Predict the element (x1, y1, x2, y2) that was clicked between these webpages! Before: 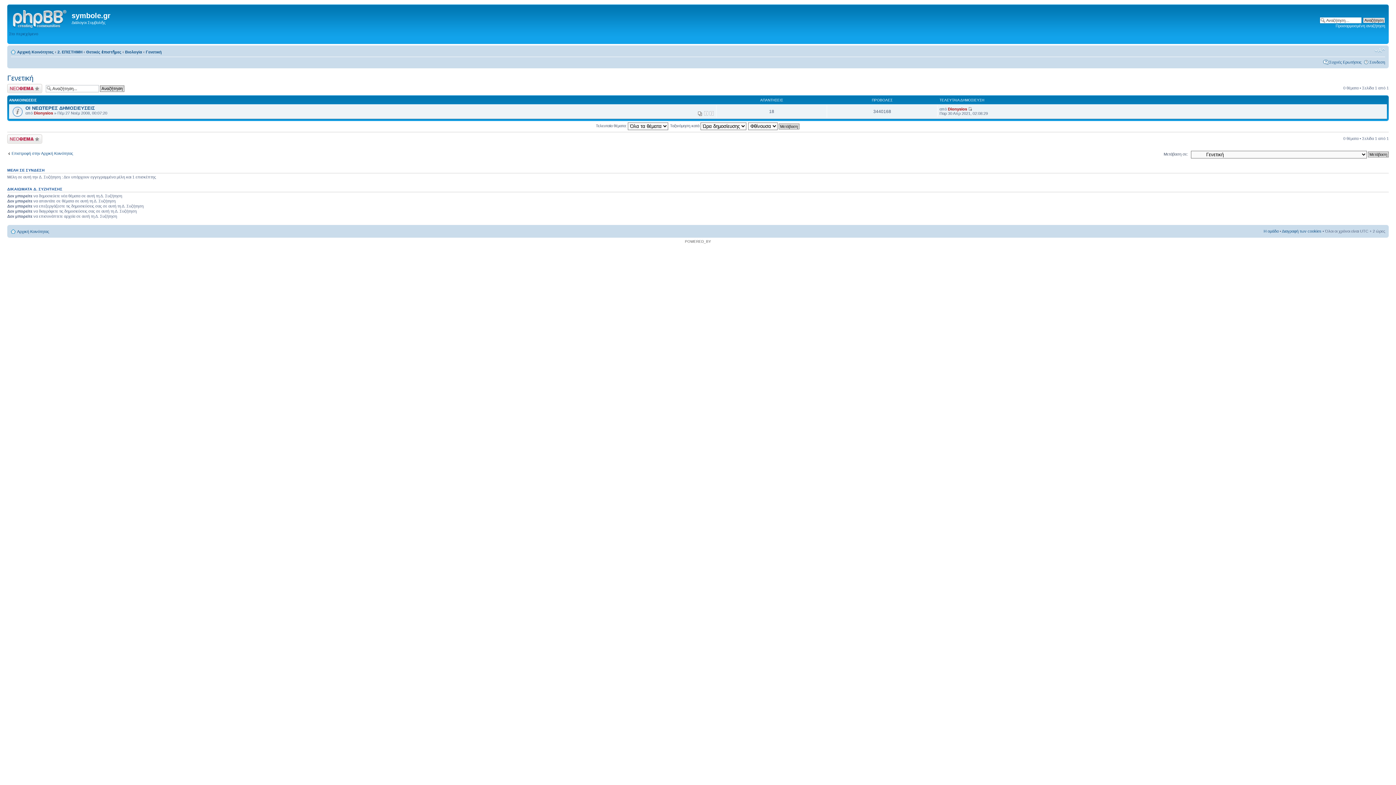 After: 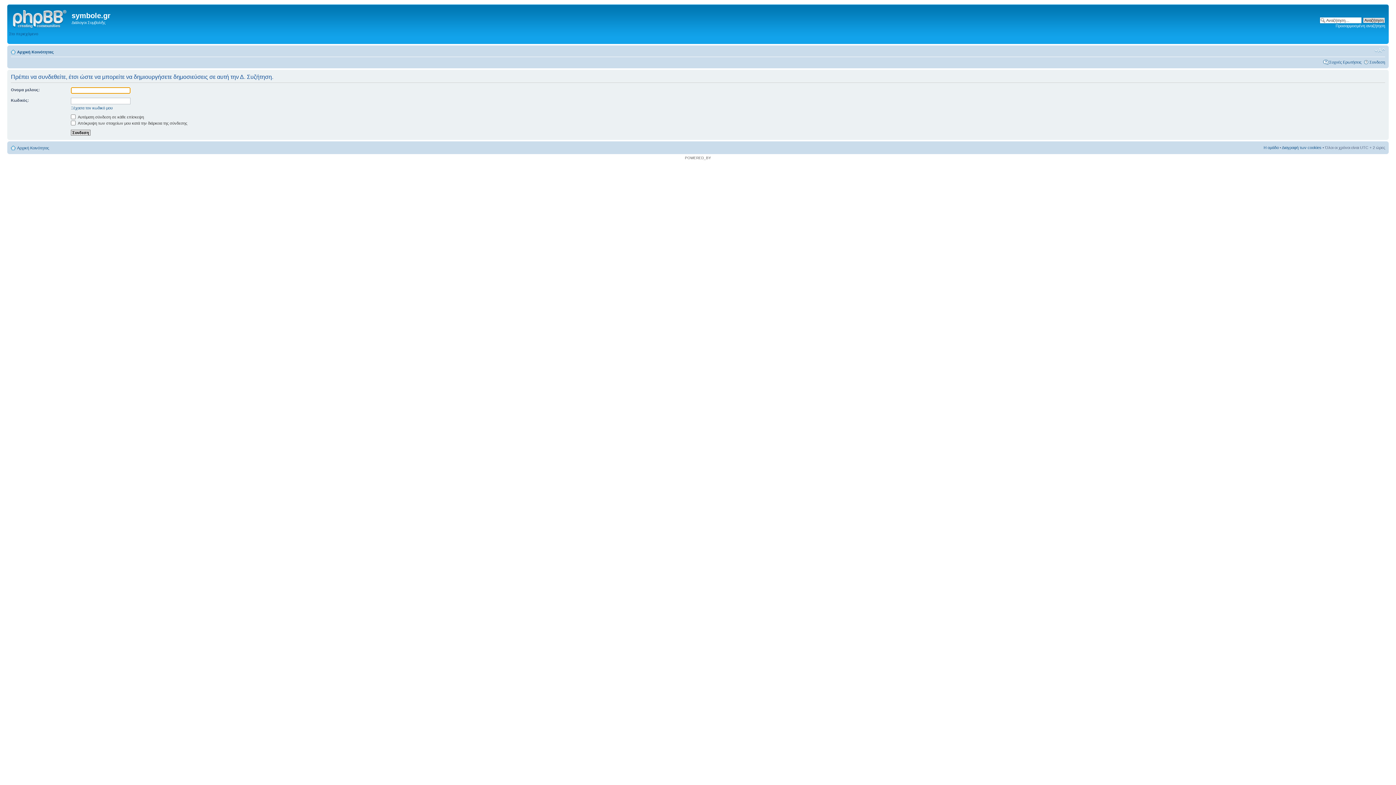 Action: bbox: (7, 134, 42, 143) label: Δημιουργία νέου θέματος